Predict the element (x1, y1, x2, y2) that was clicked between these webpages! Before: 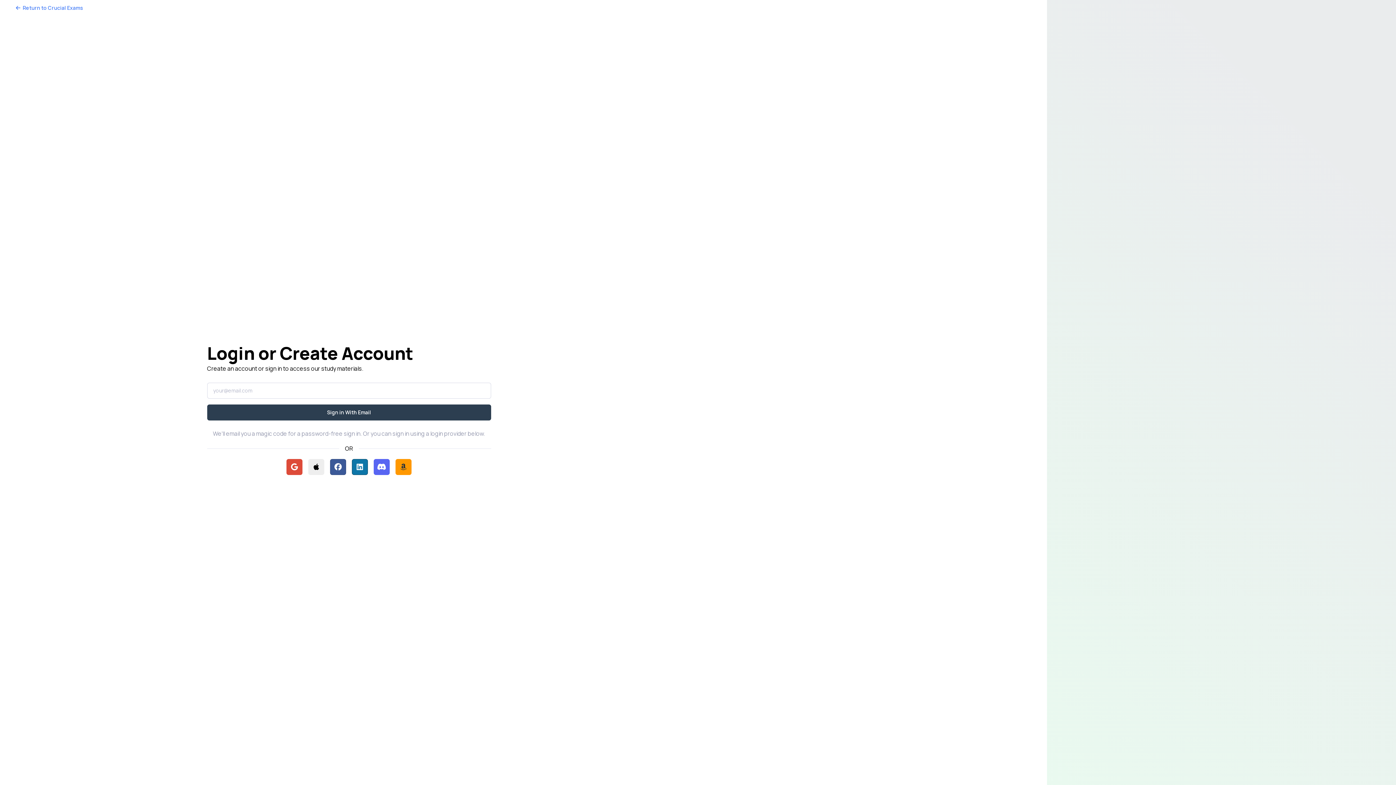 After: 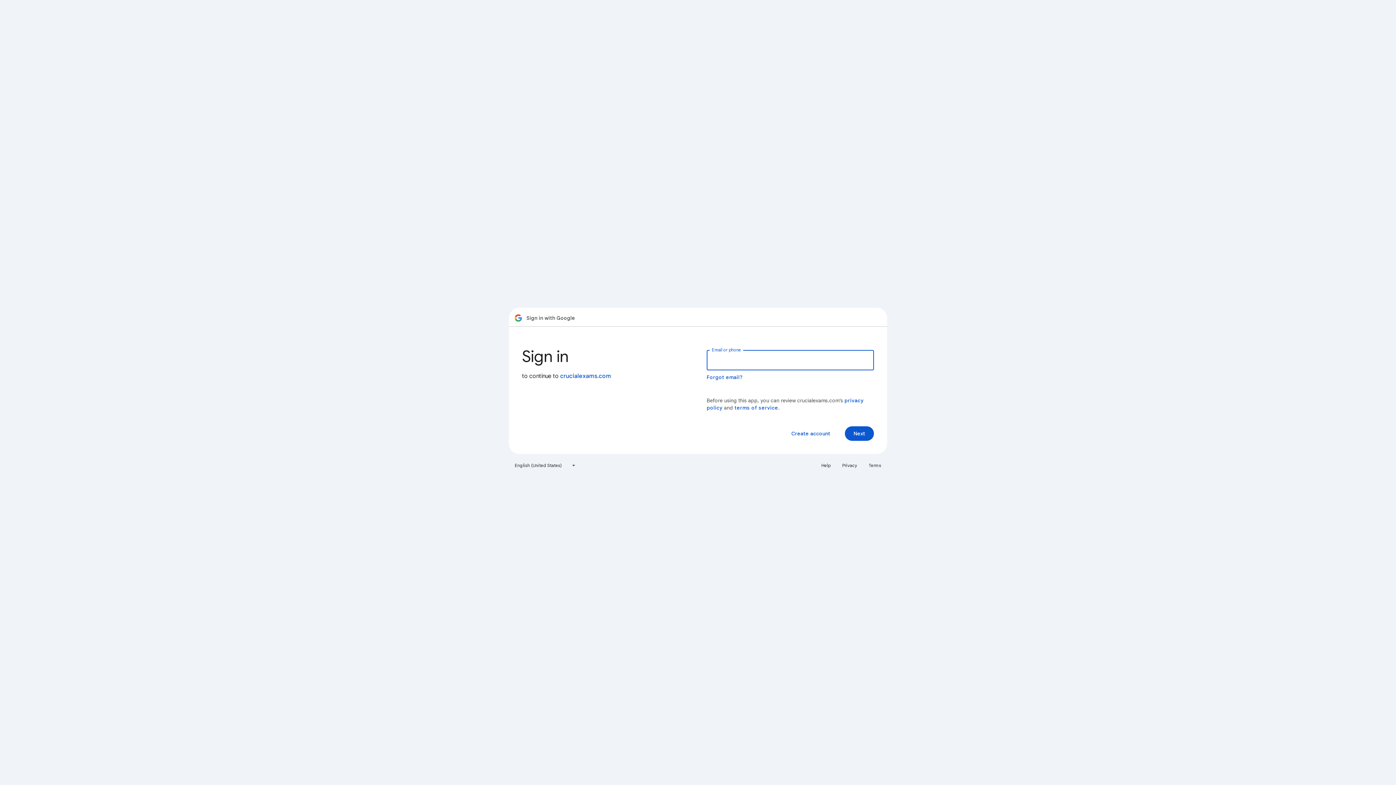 Action: label: Continue with Google bbox: (286, 459, 302, 475)